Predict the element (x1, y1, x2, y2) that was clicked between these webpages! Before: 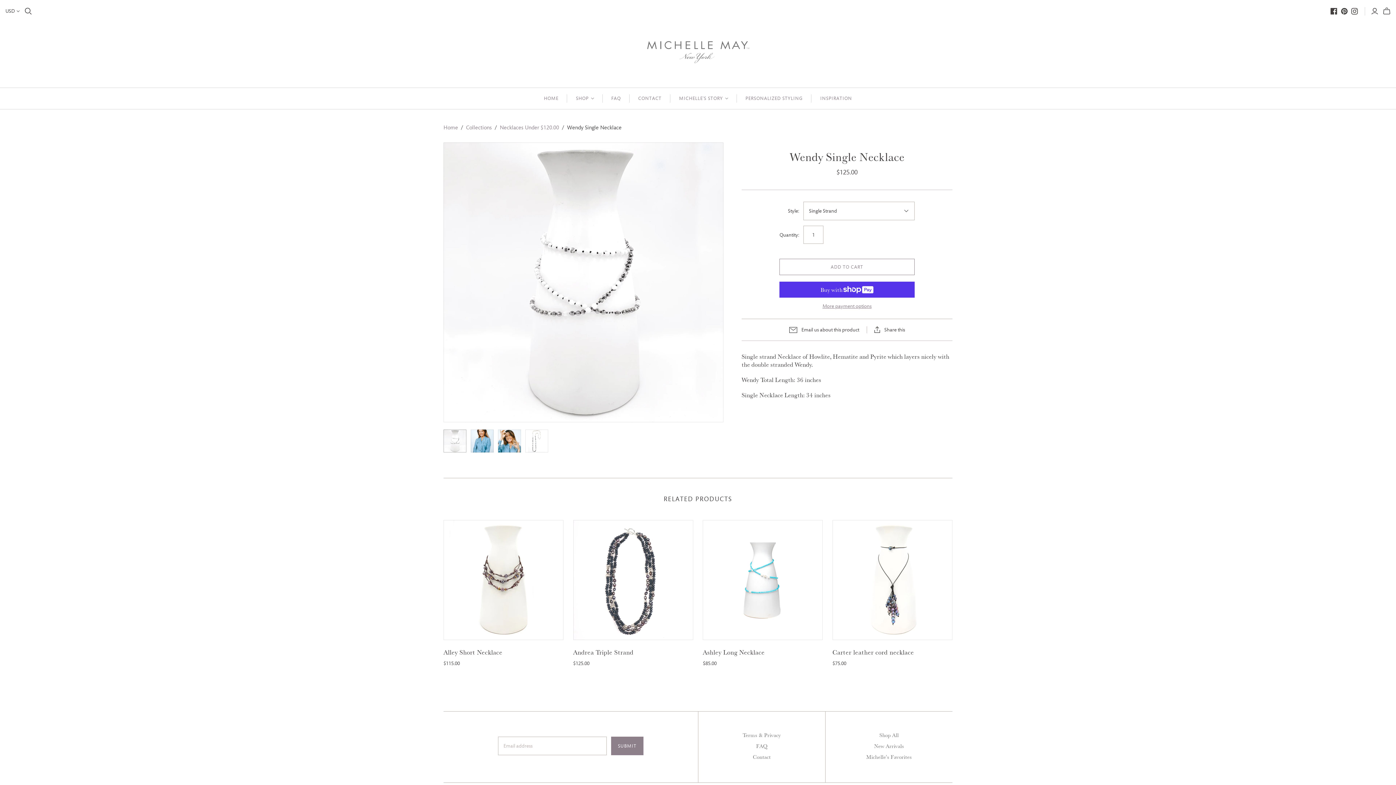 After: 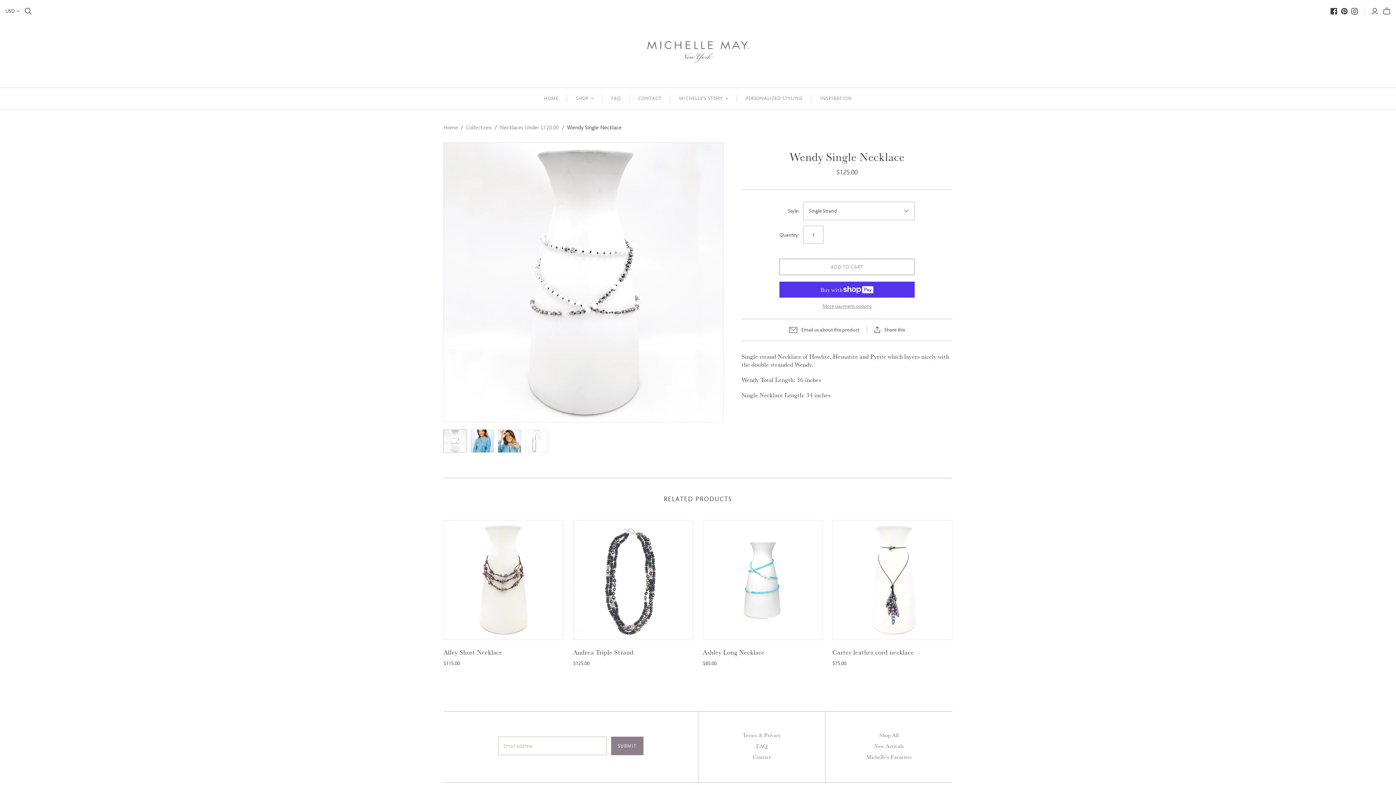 Action: bbox: (782, 326, 866, 333) label: Email us about this product